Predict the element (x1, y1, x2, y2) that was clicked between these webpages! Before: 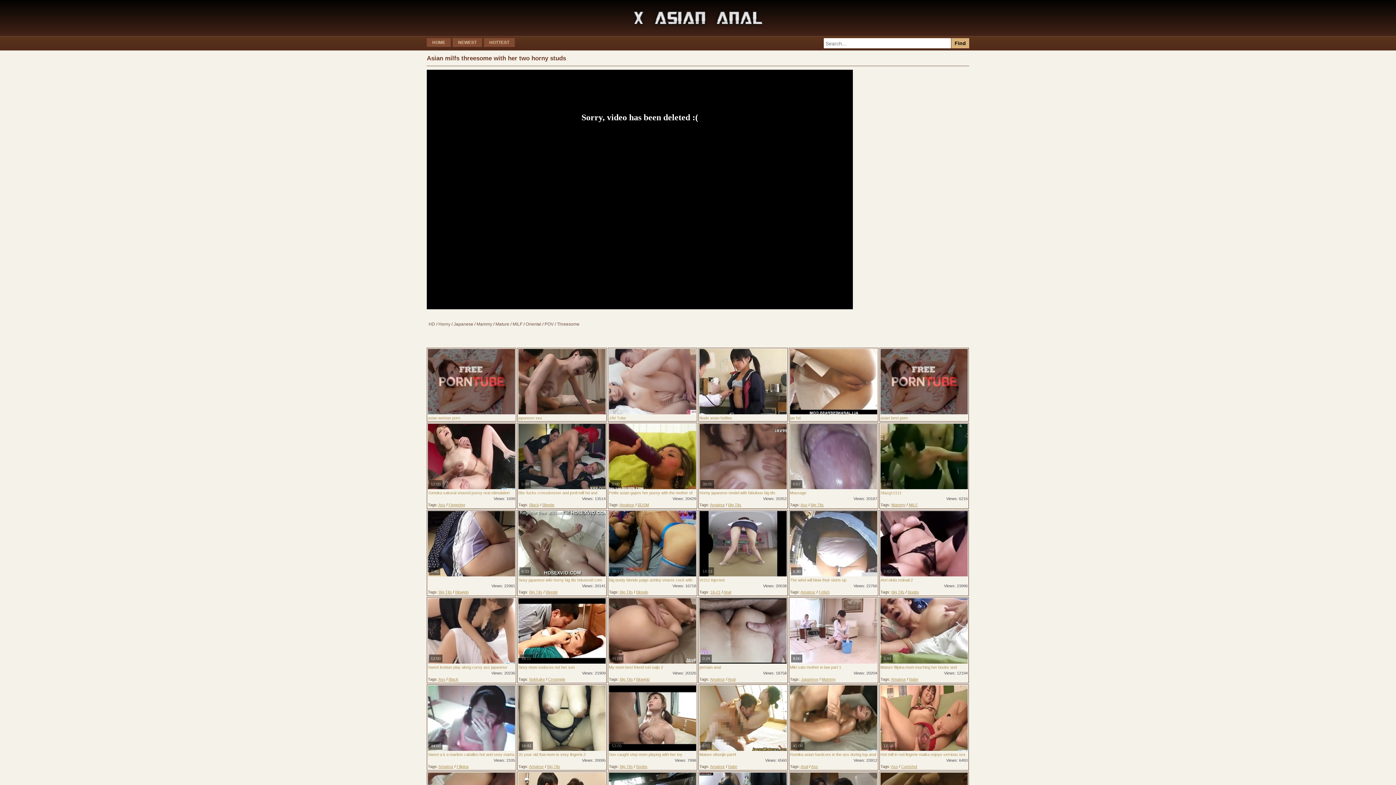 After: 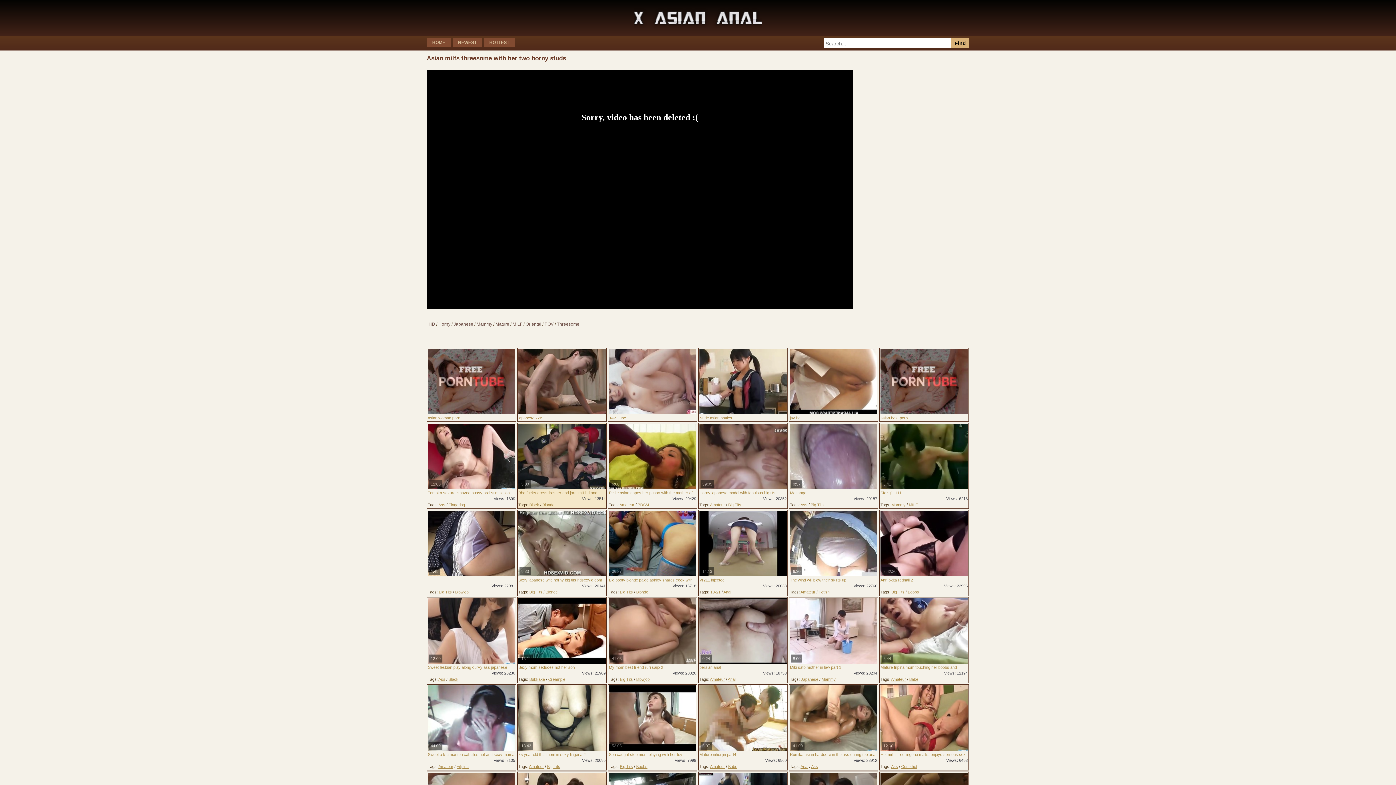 Action: bbox: (518, 424, 605, 495) label: 5:00
Bbc fucks crossdresser and jordi milf hd and redhead milf amber and milf